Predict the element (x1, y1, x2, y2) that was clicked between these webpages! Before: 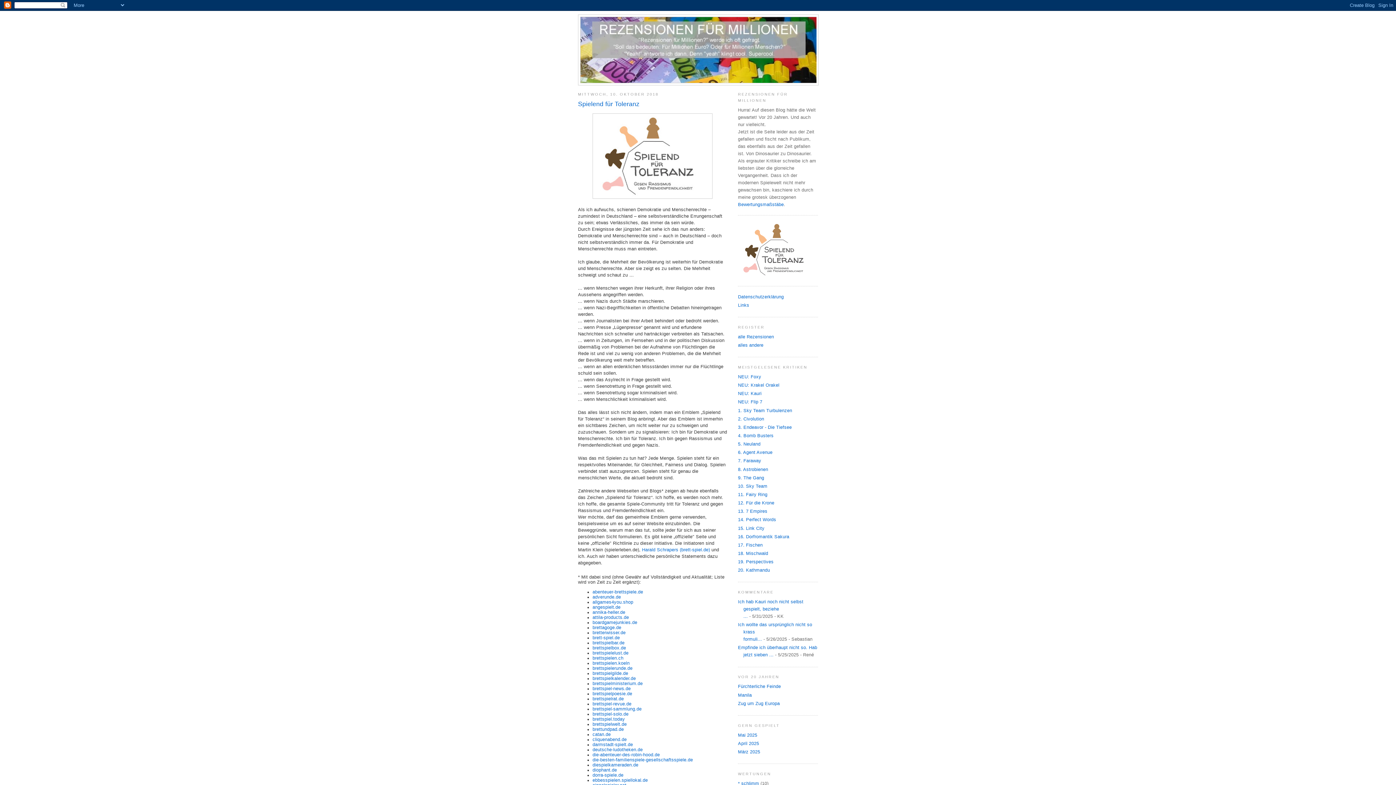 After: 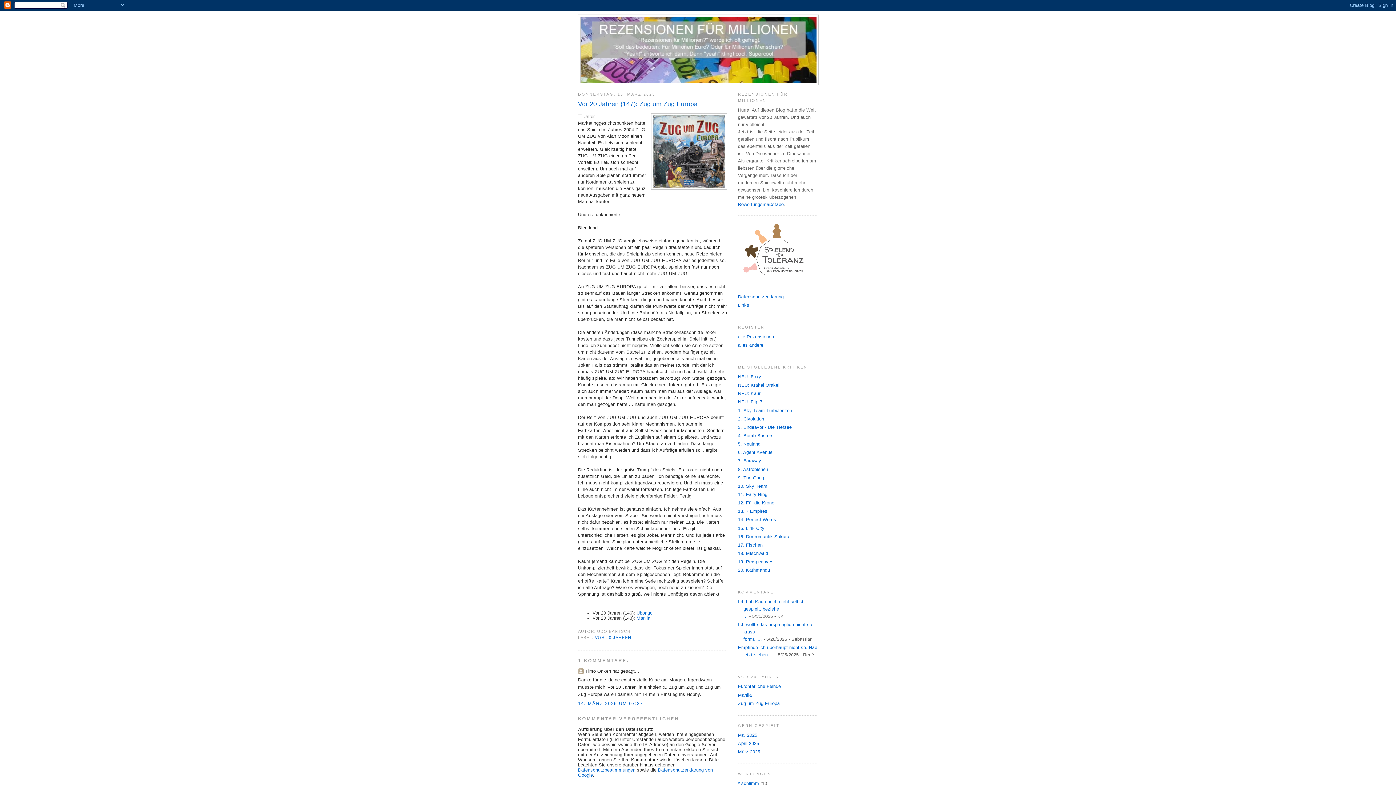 Action: bbox: (738, 701, 780, 706) label: Zug um Zug Europa